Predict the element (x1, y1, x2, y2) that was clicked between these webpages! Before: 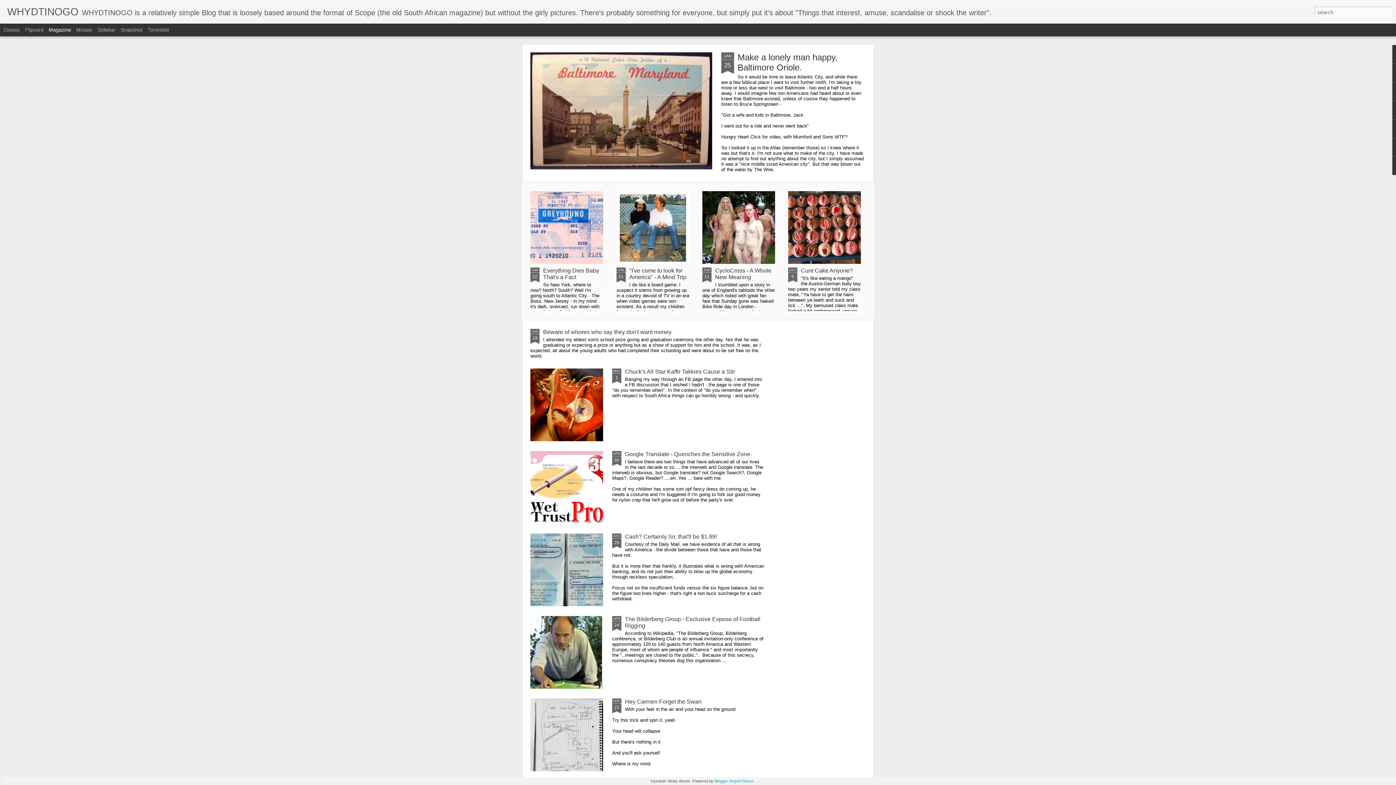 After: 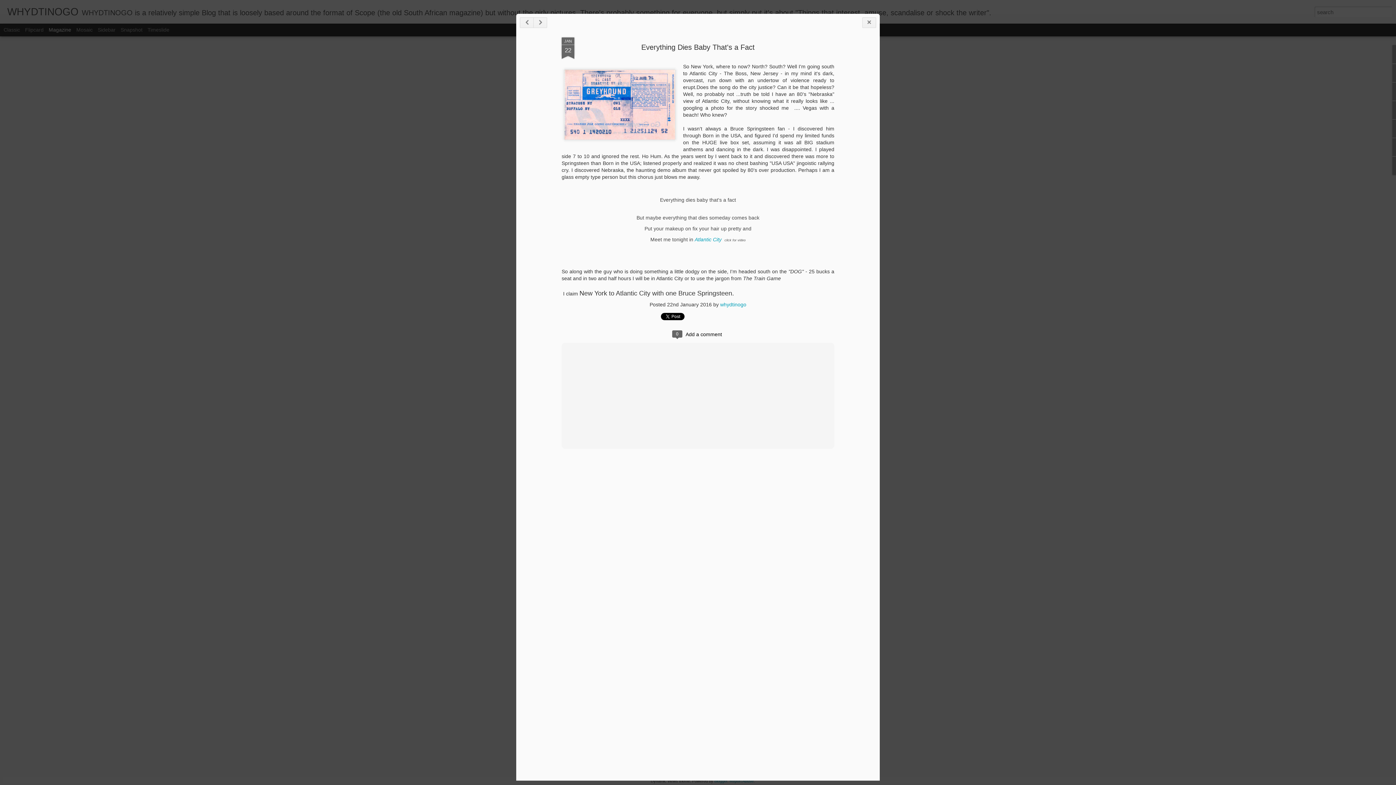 Action: bbox: (530, 267, 539, 282) label: JAN
22